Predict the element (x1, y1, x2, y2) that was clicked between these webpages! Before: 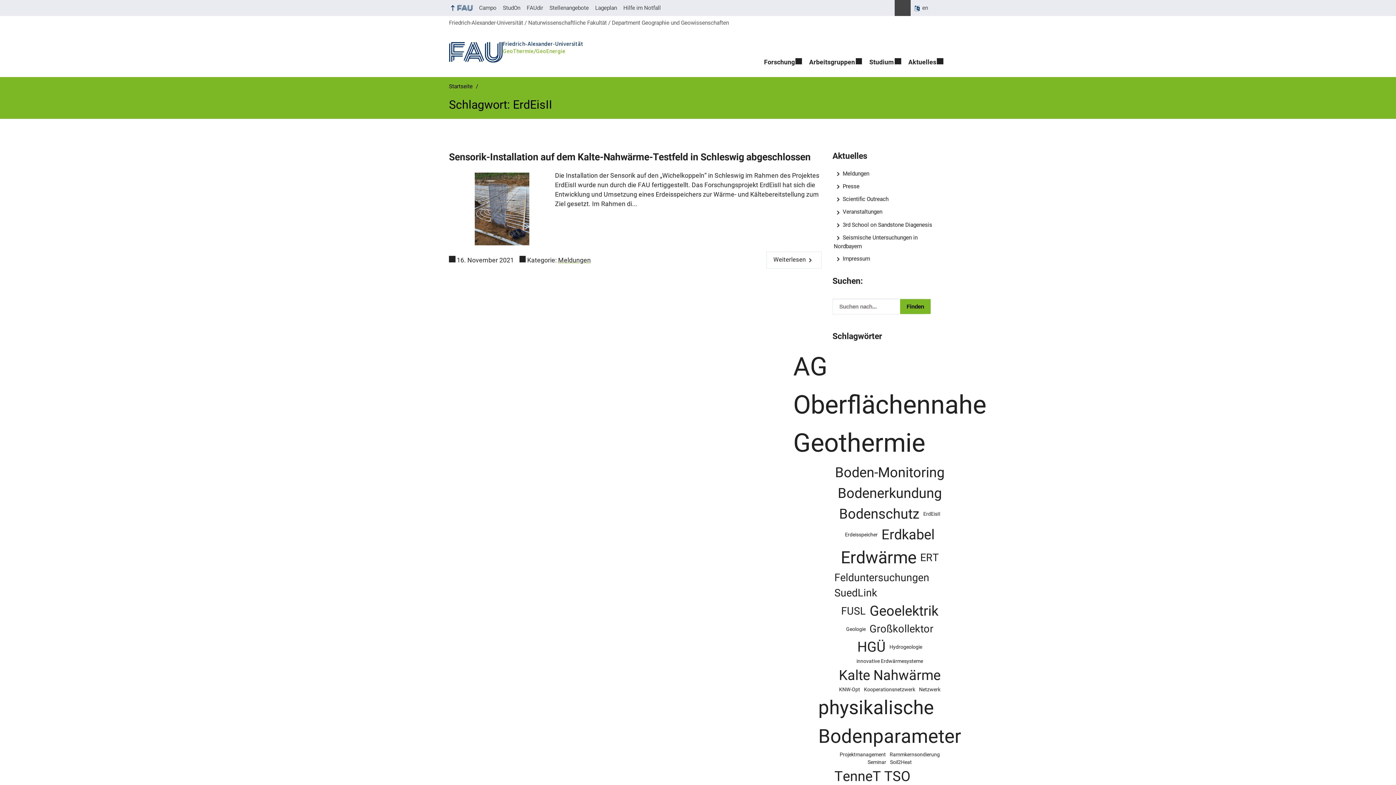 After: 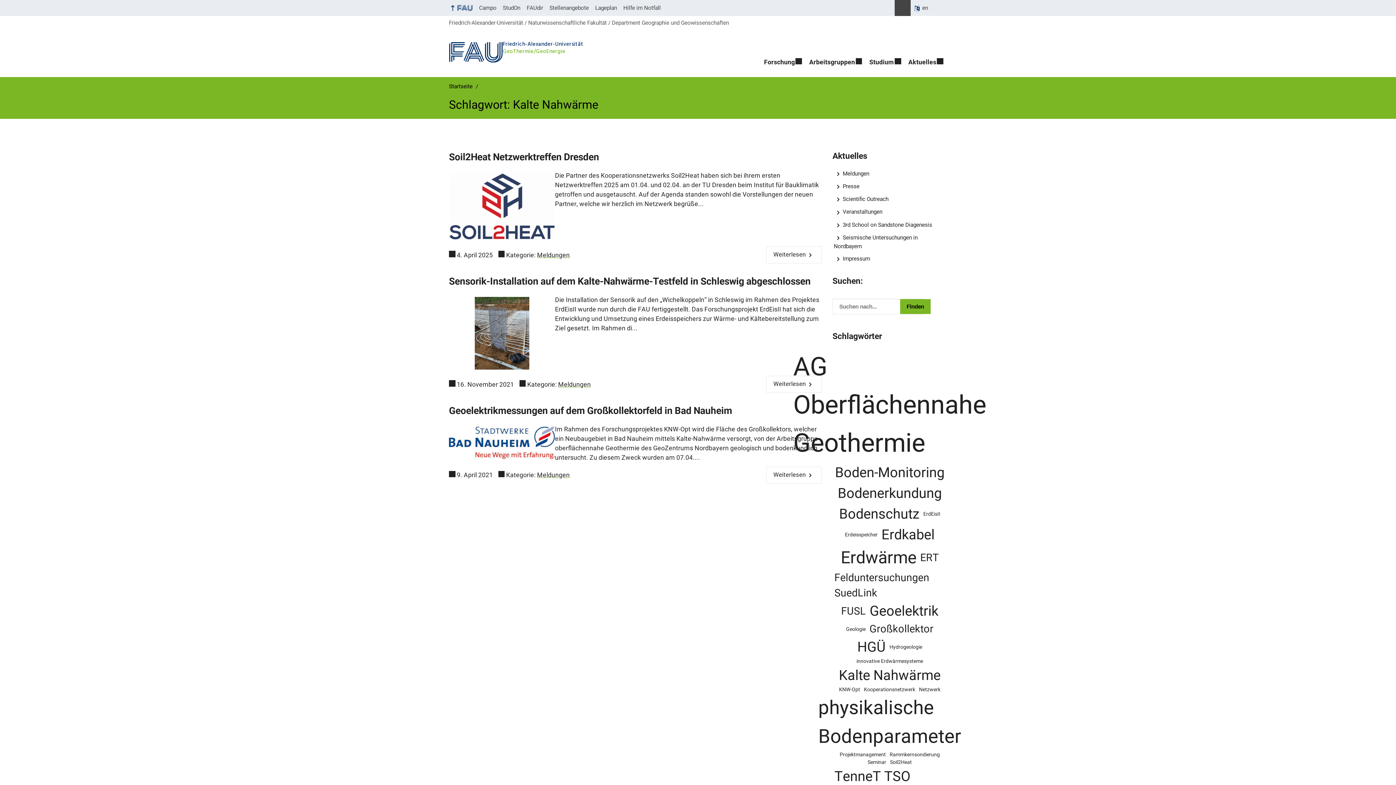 Action: label: Kalte Nahwärme (3 Einträge) bbox: (837, 665, 942, 686)